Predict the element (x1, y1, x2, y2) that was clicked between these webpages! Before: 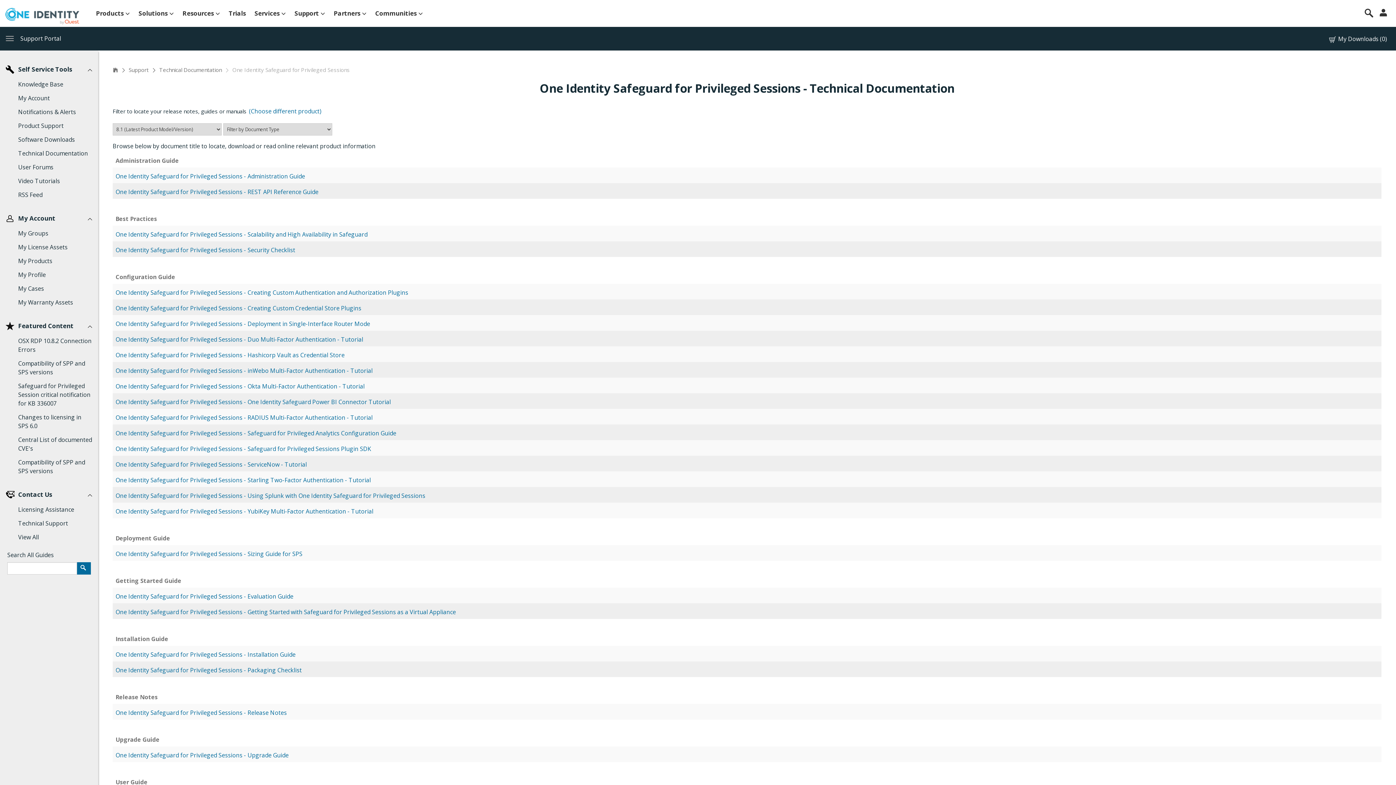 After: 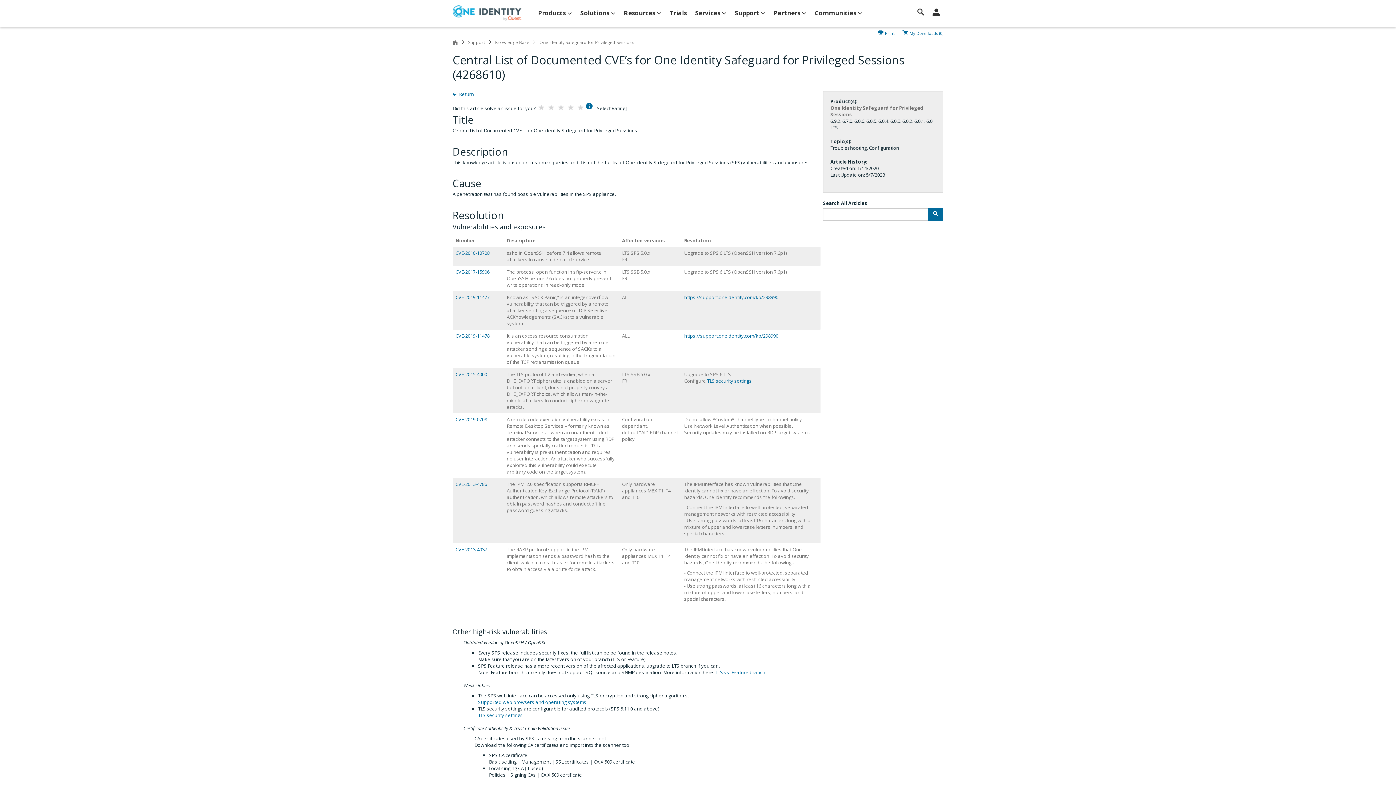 Action: bbox: (0, 433, 98, 455) label: Central List of documented CVE's